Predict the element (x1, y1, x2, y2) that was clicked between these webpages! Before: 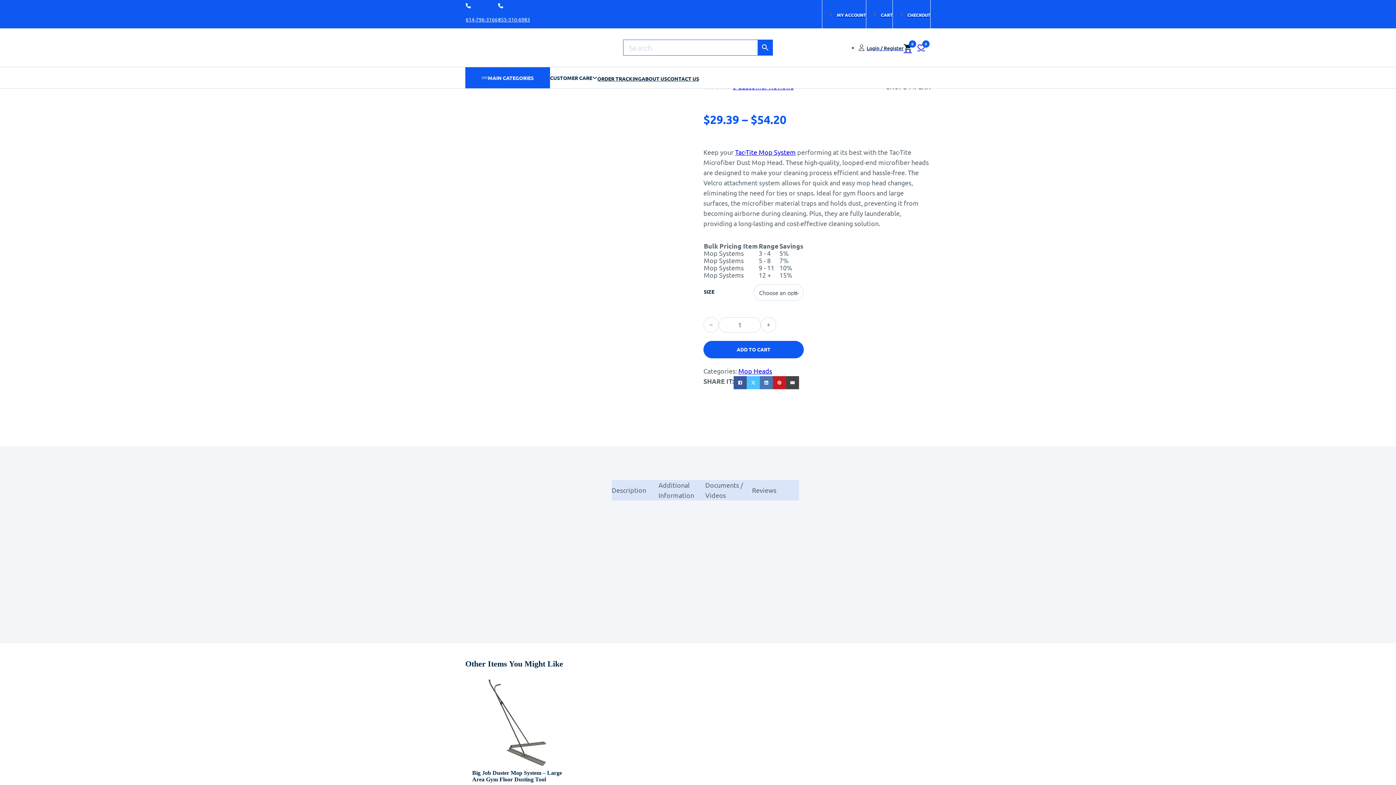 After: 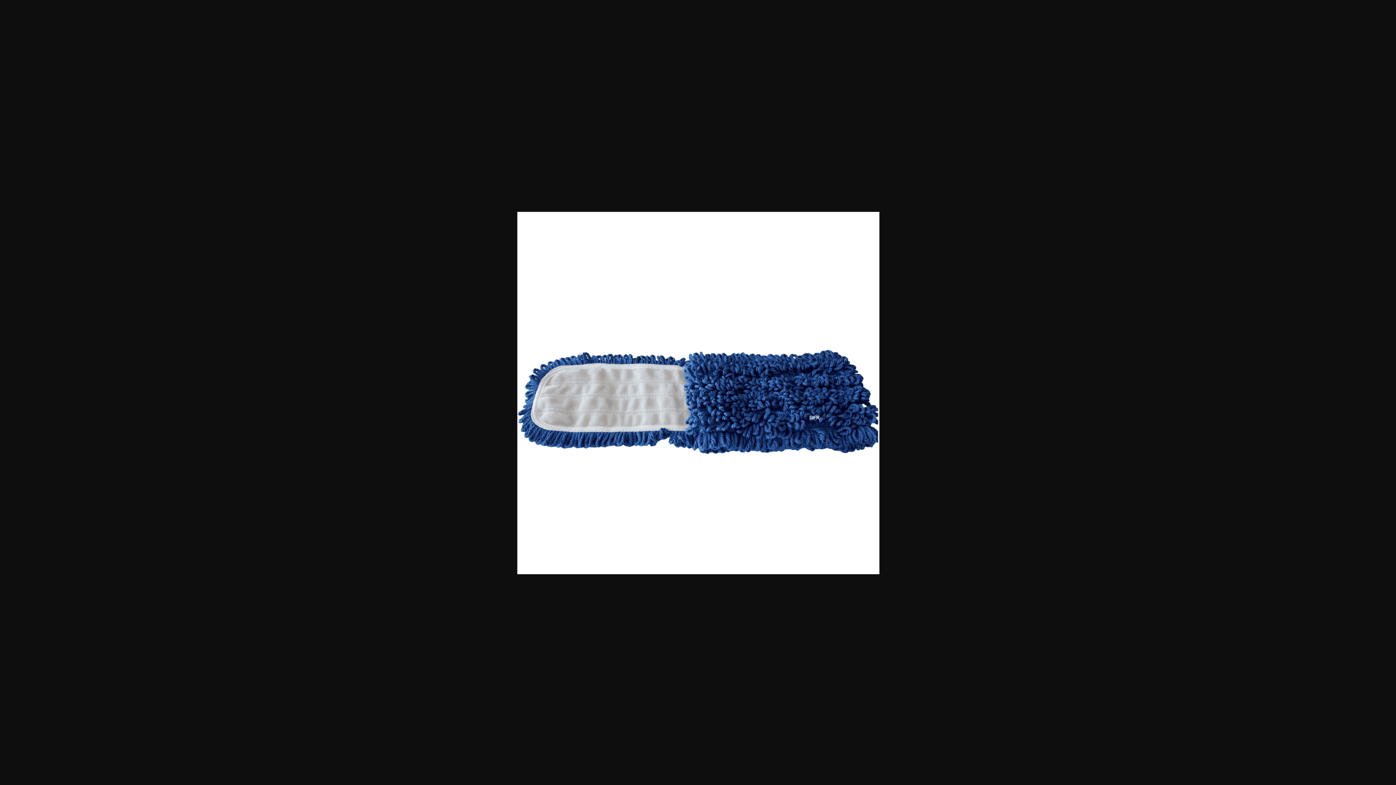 Action: bbox: (465, 98, 501, 105)